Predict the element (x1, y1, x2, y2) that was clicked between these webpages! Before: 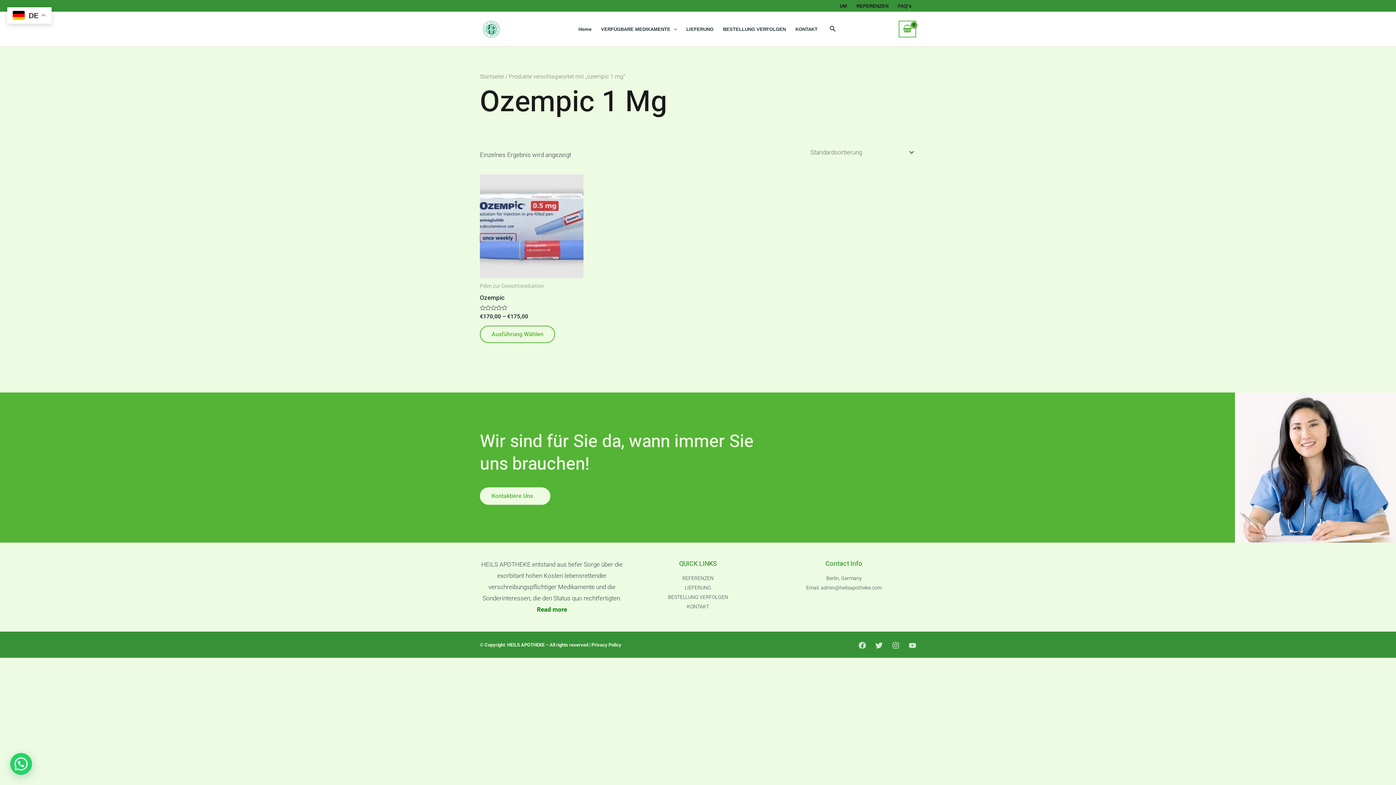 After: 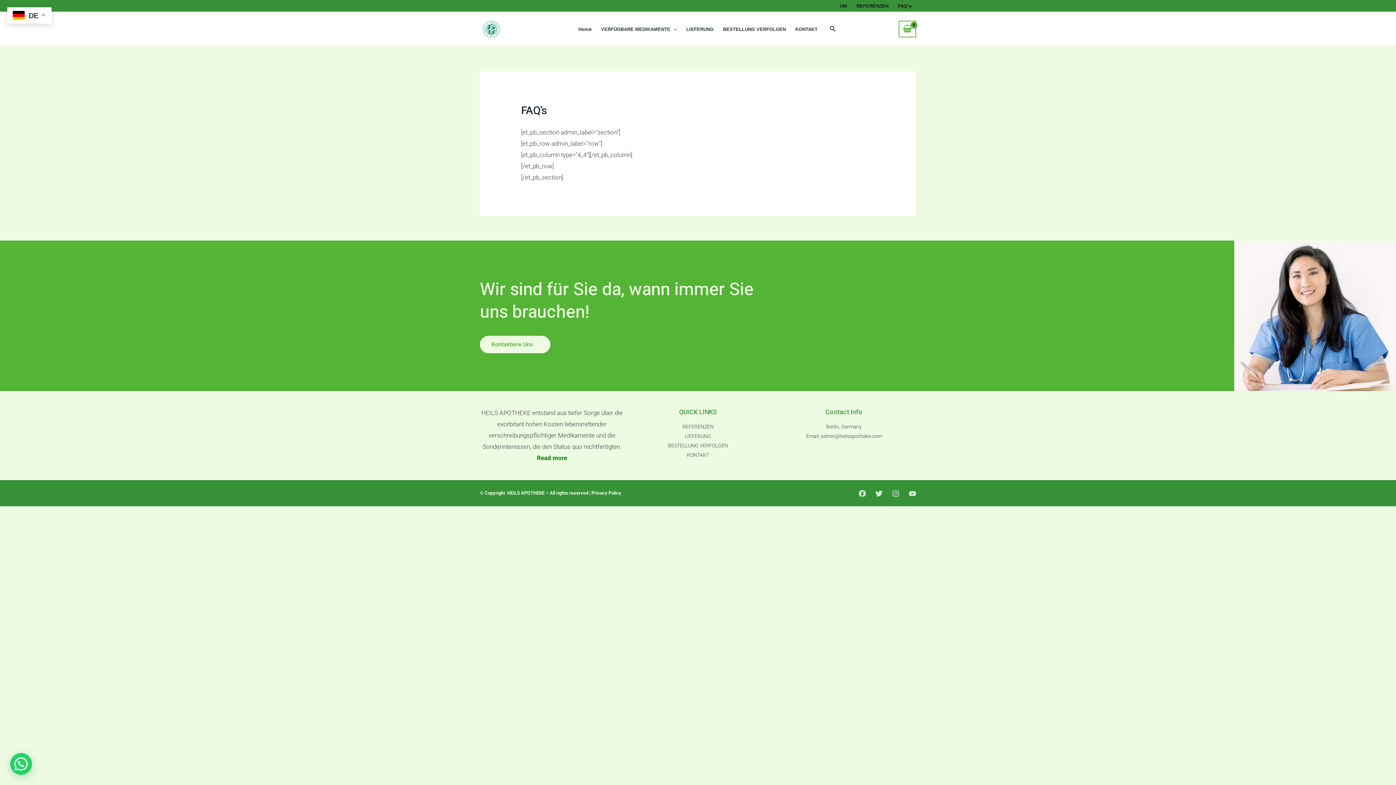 Action: label: FAQ’s bbox: (893, 0, 916, 11)